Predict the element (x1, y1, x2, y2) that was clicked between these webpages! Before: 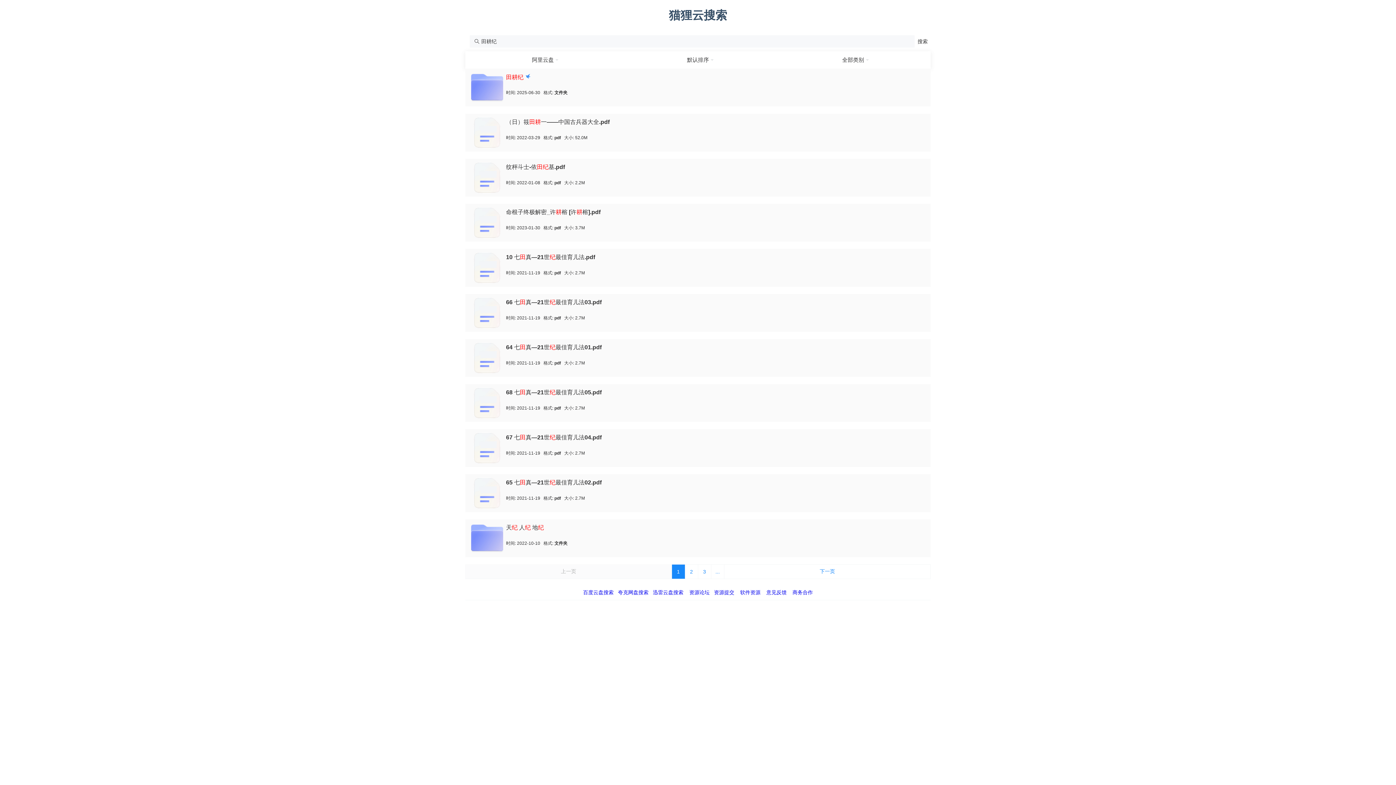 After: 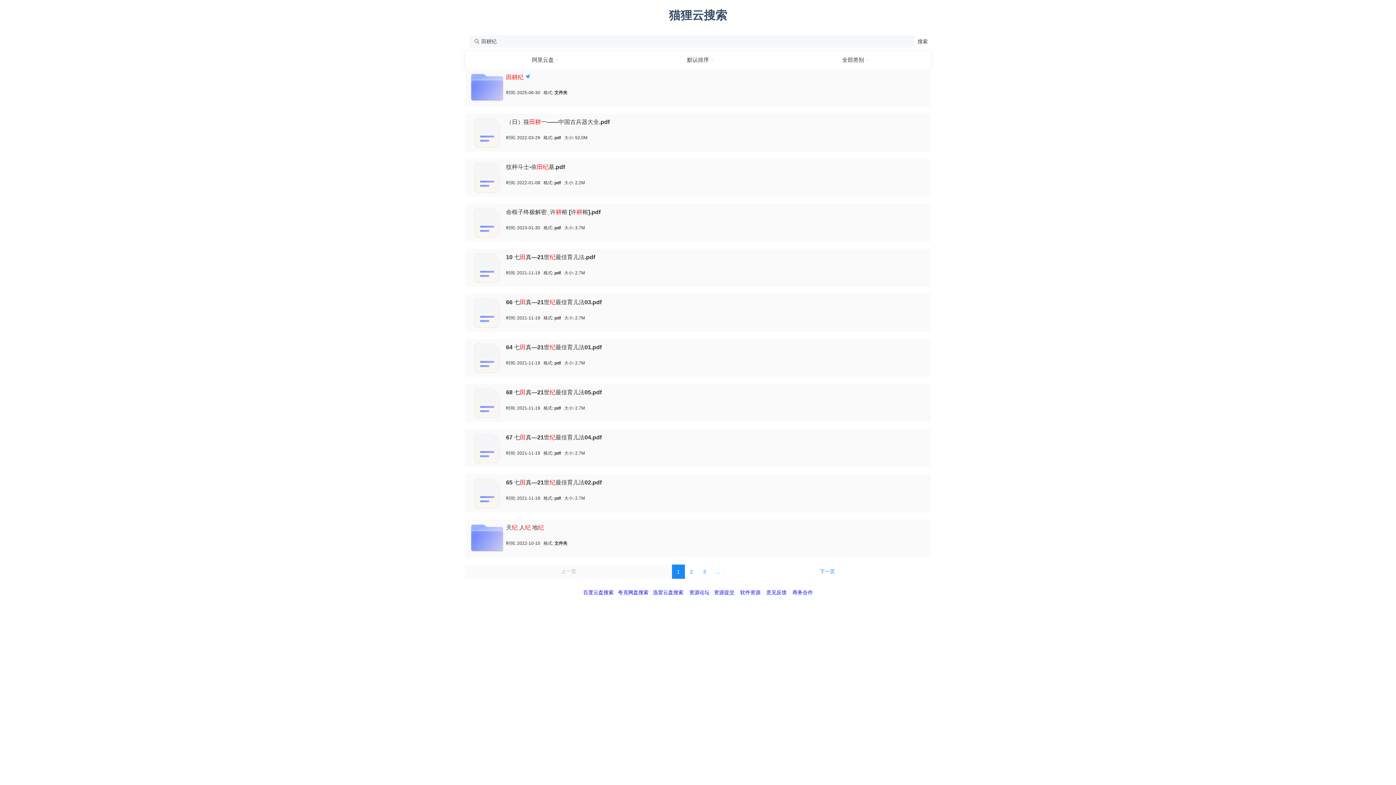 Action: bbox: (471, 161, 503, 193)